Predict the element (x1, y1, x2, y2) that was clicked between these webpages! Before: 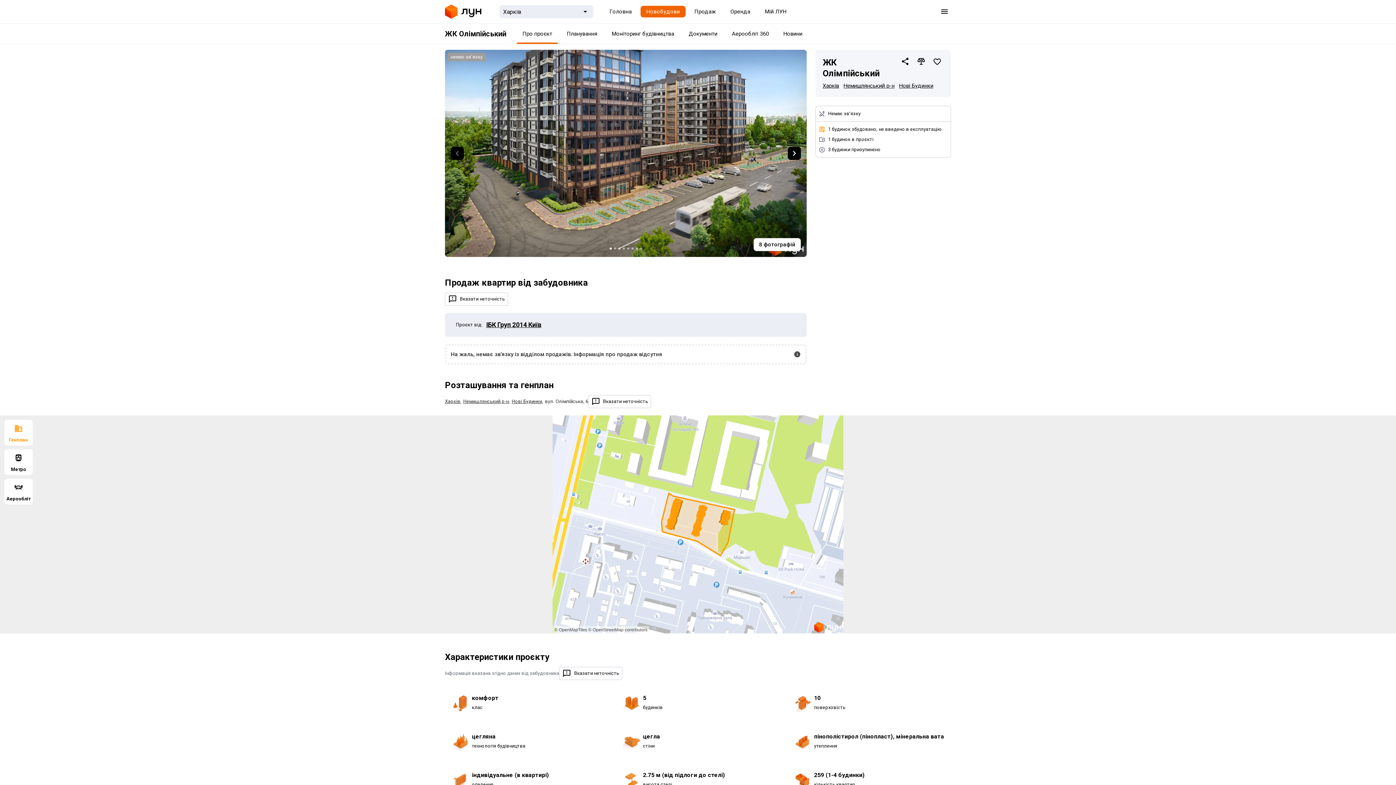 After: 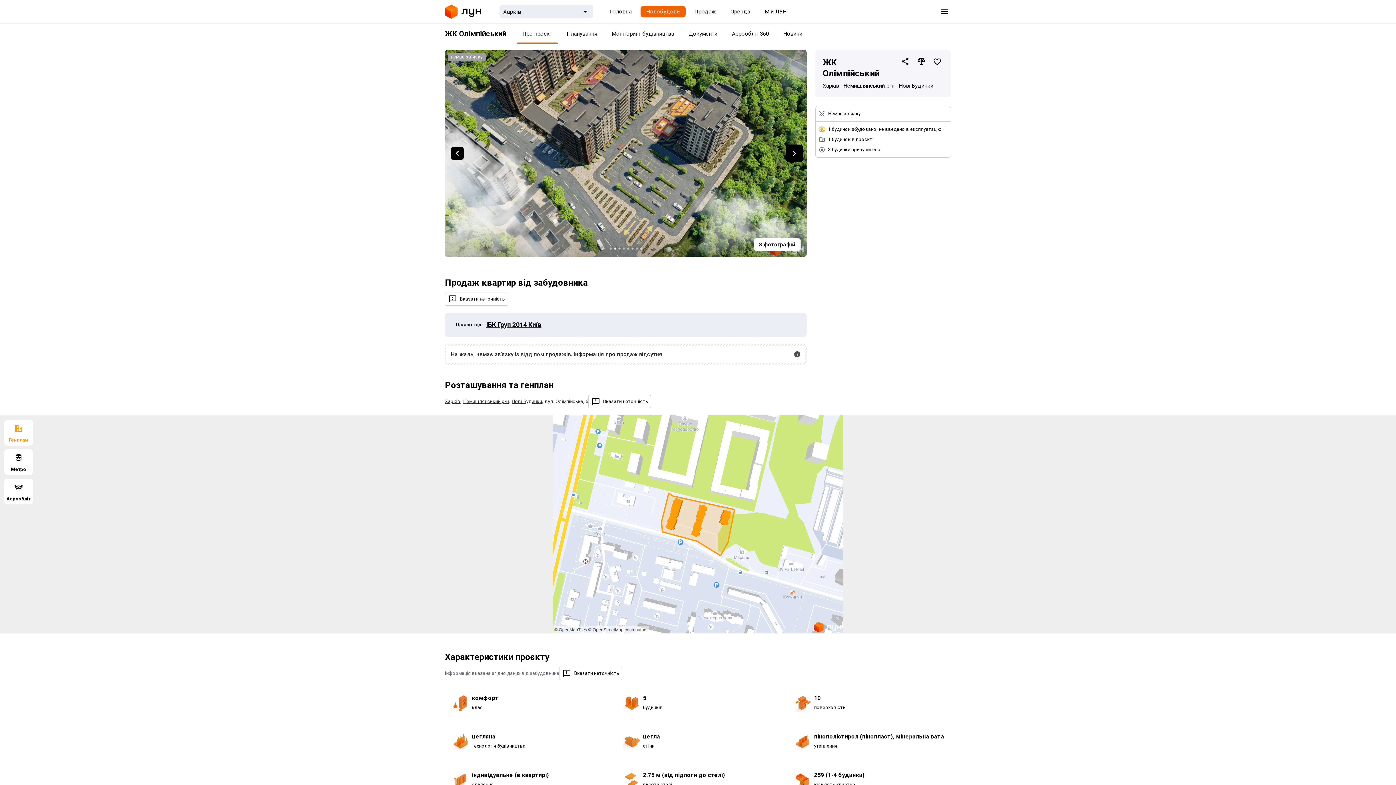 Action: bbox: (788, 146, 801, 160)